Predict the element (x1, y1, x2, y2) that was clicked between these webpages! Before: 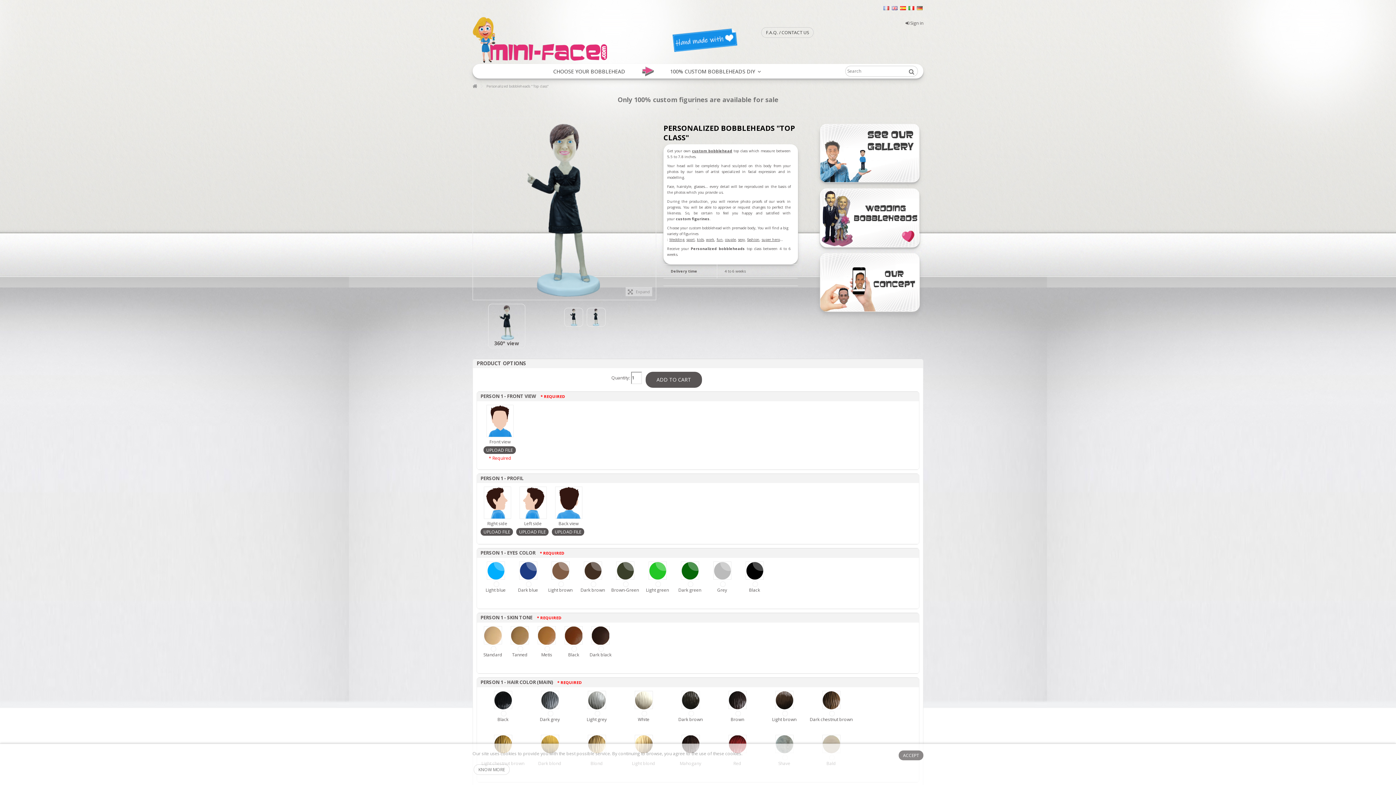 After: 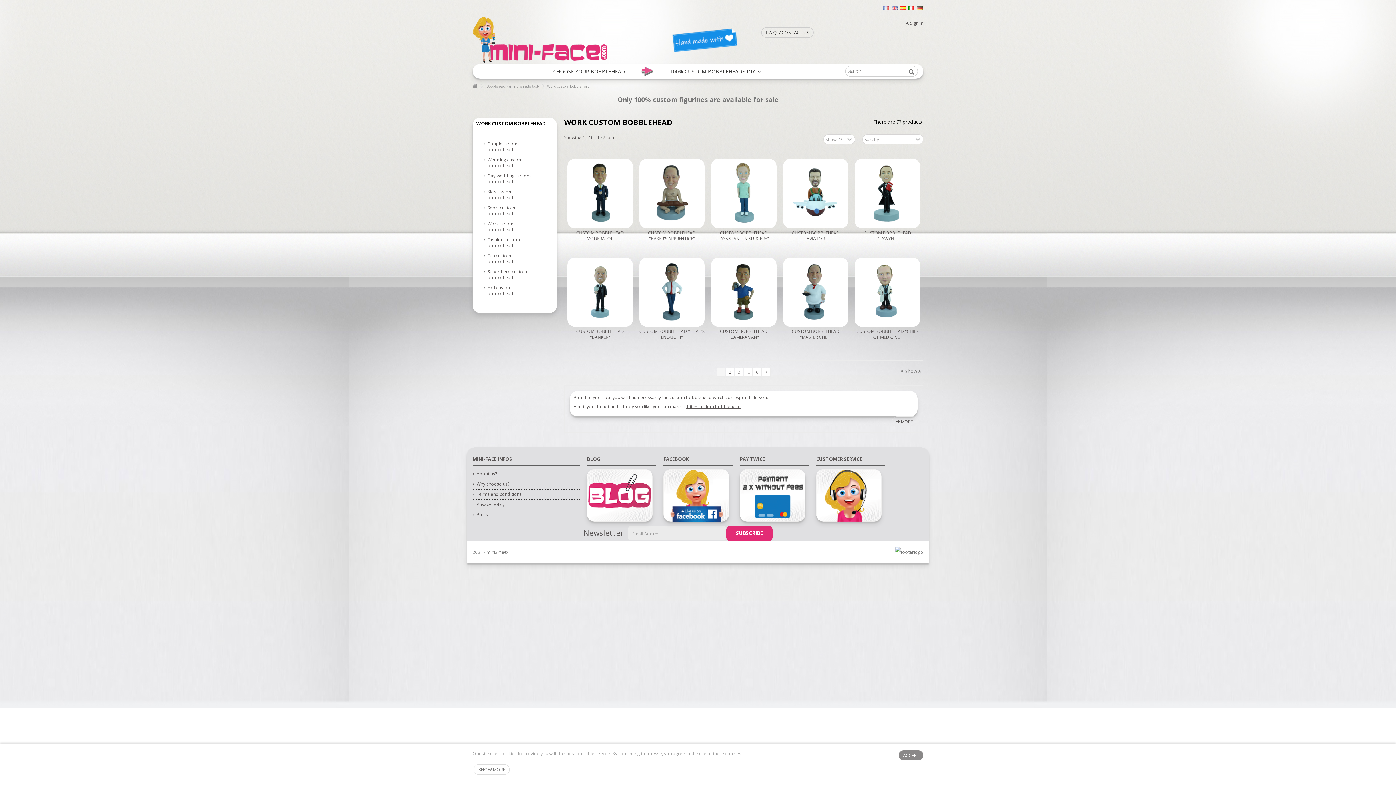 Action: label: work bbox: (706, 237, 714, 242)